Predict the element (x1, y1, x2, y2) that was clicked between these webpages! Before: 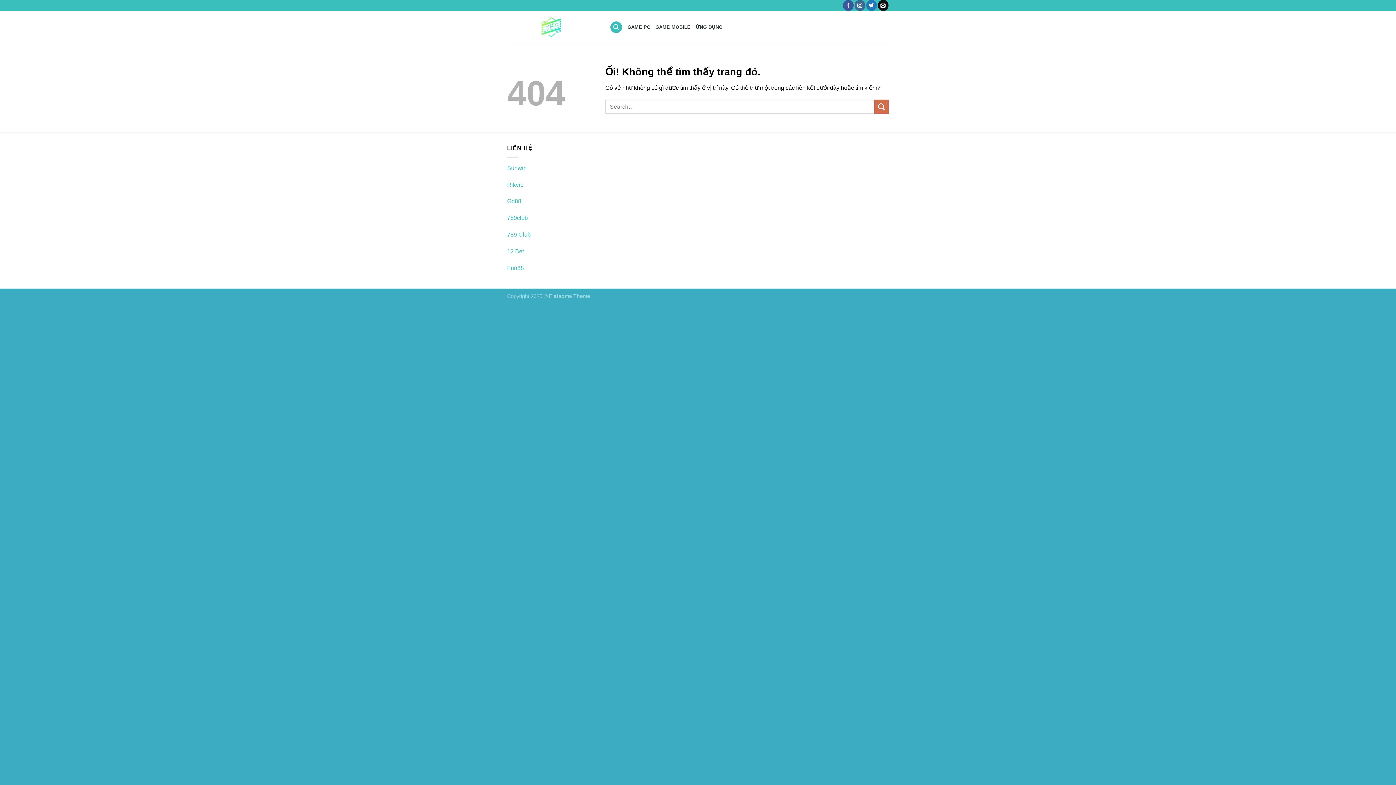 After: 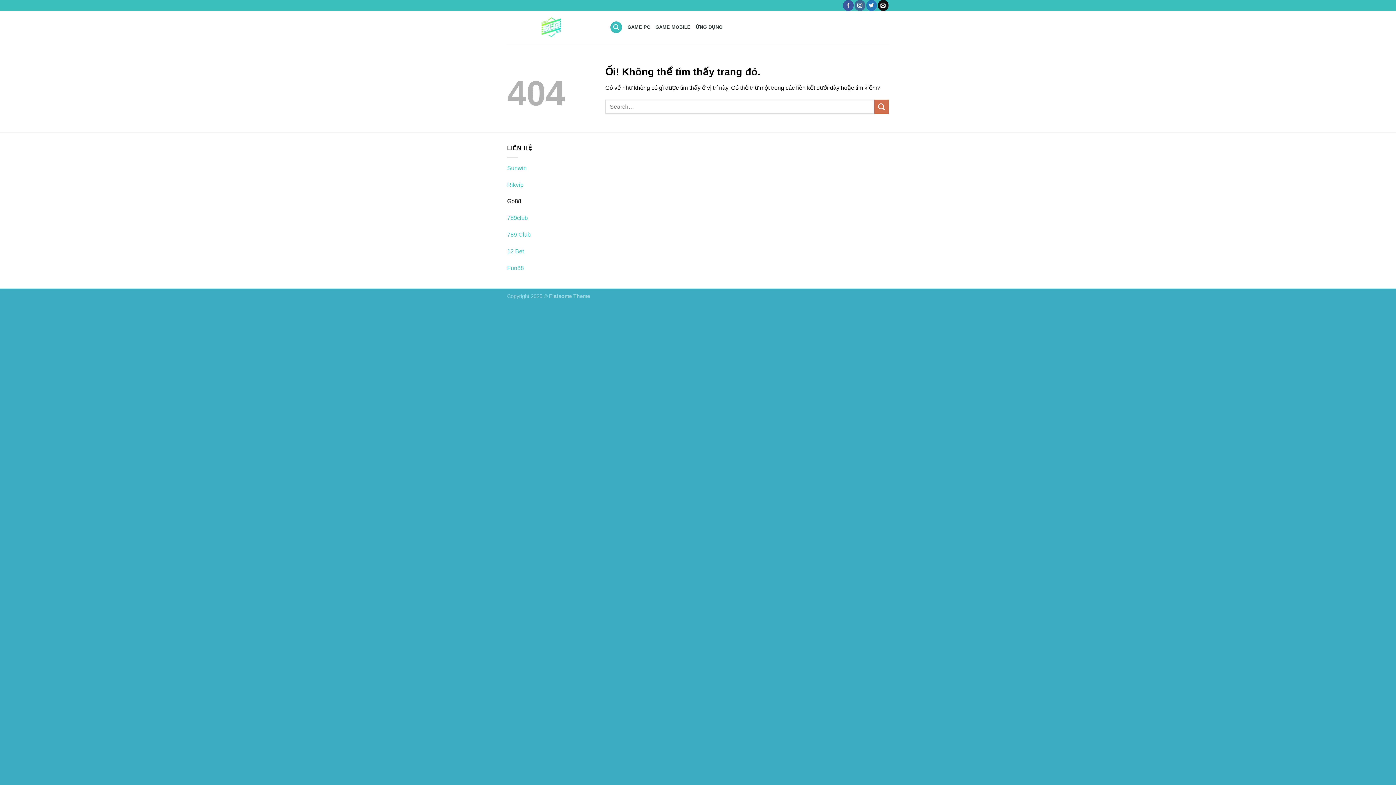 Action: bbox: (507, 198, 521, 204) label: Go88